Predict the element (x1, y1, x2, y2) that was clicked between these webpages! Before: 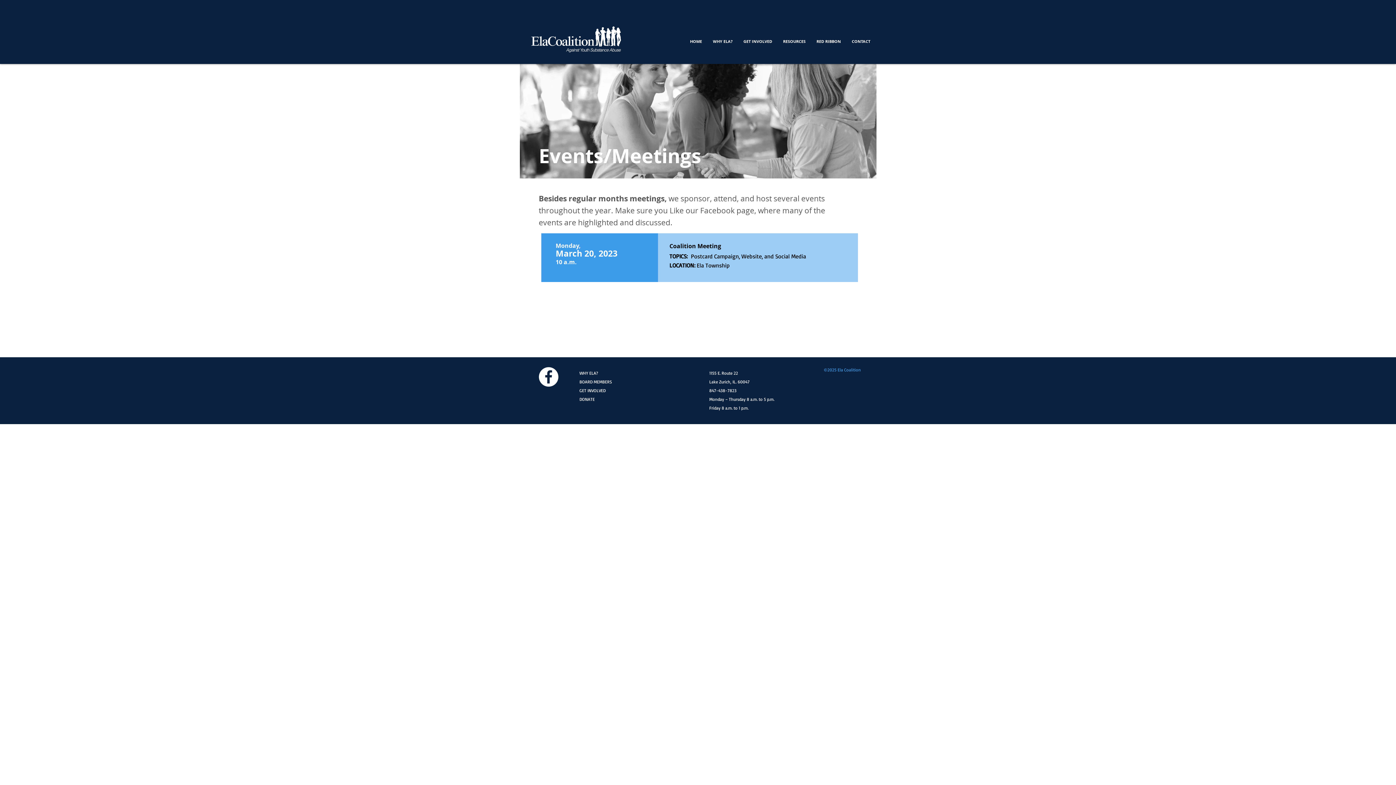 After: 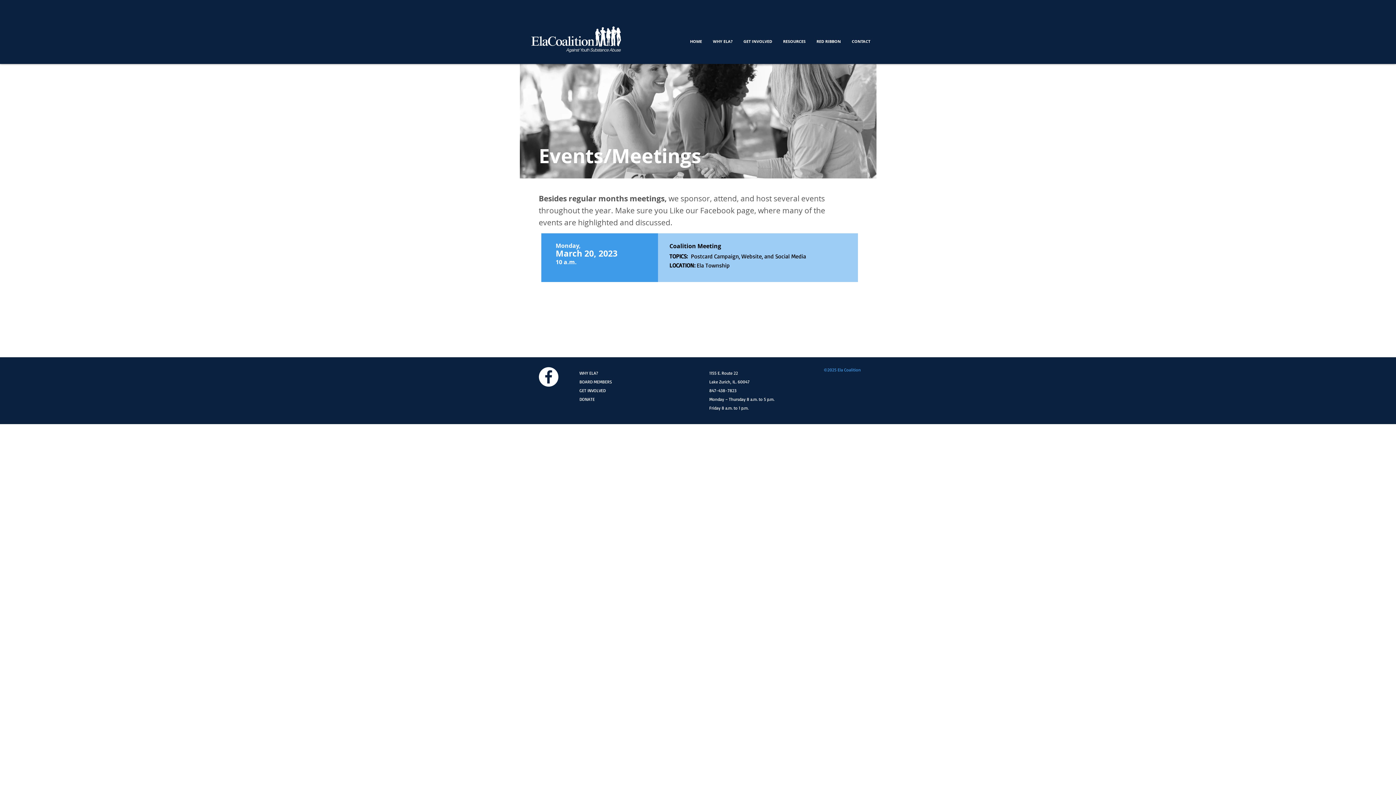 Action: bbox: (579, 388, 605, 393) label: GET INVOLVED